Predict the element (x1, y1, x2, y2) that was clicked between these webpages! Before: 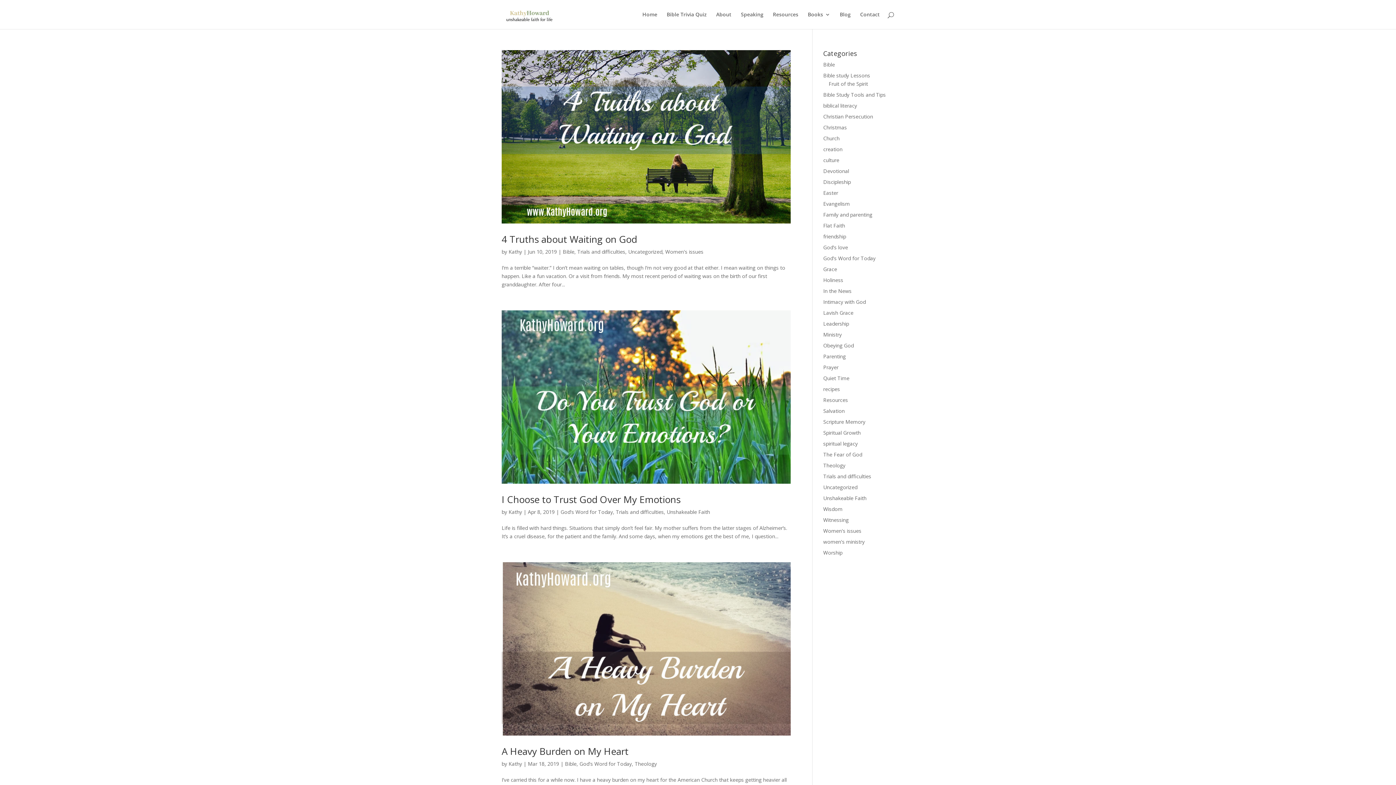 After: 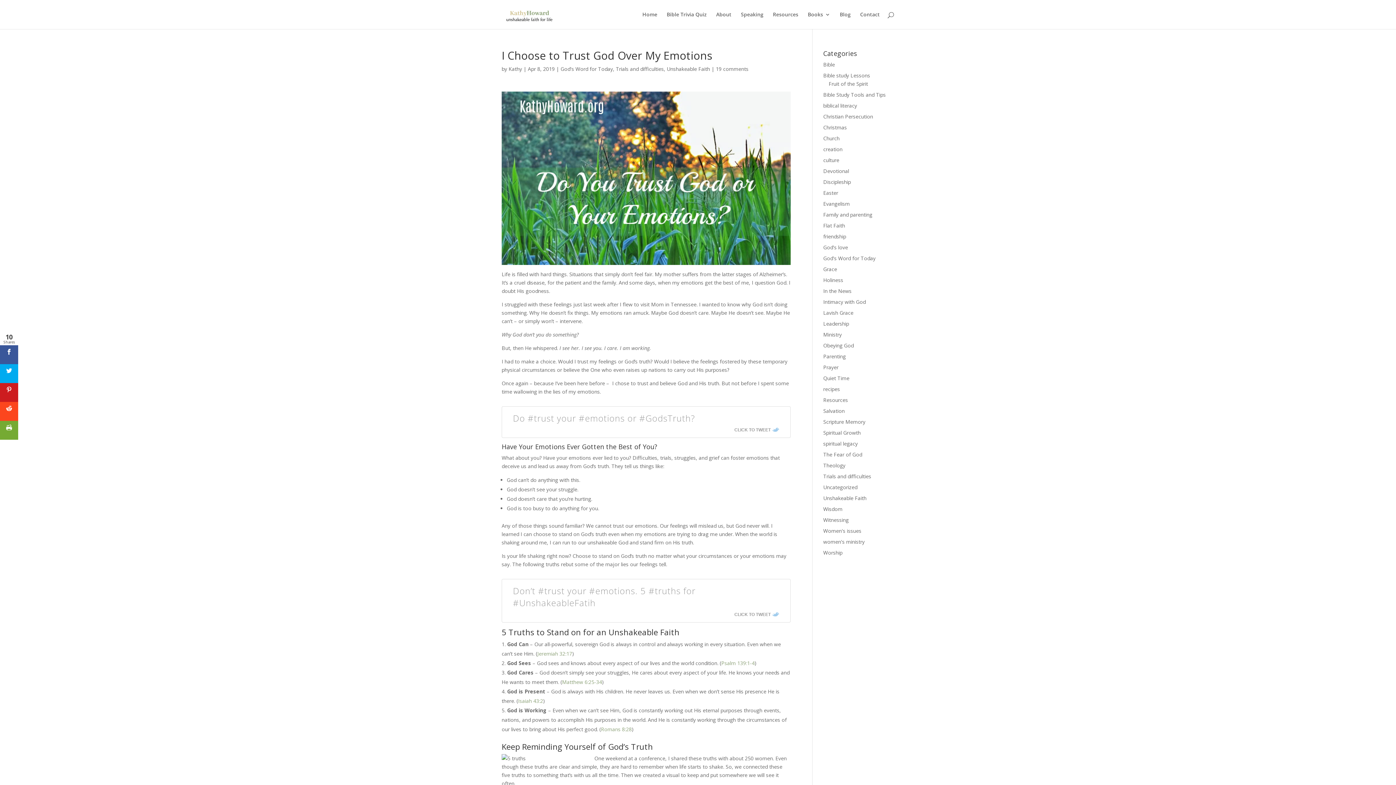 Action: label: I Choose to Trust God Over My Emotions bbox: (501, 493, 680, 506)